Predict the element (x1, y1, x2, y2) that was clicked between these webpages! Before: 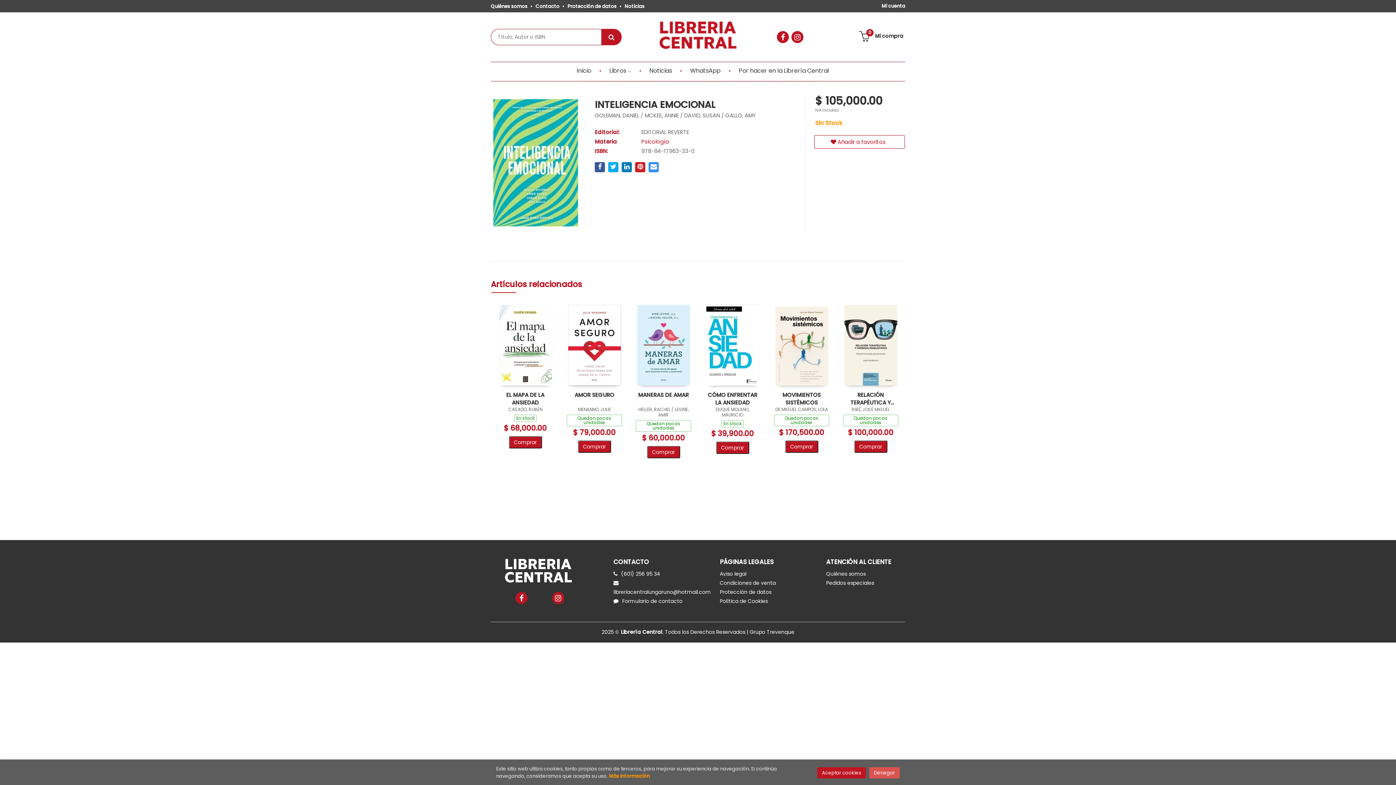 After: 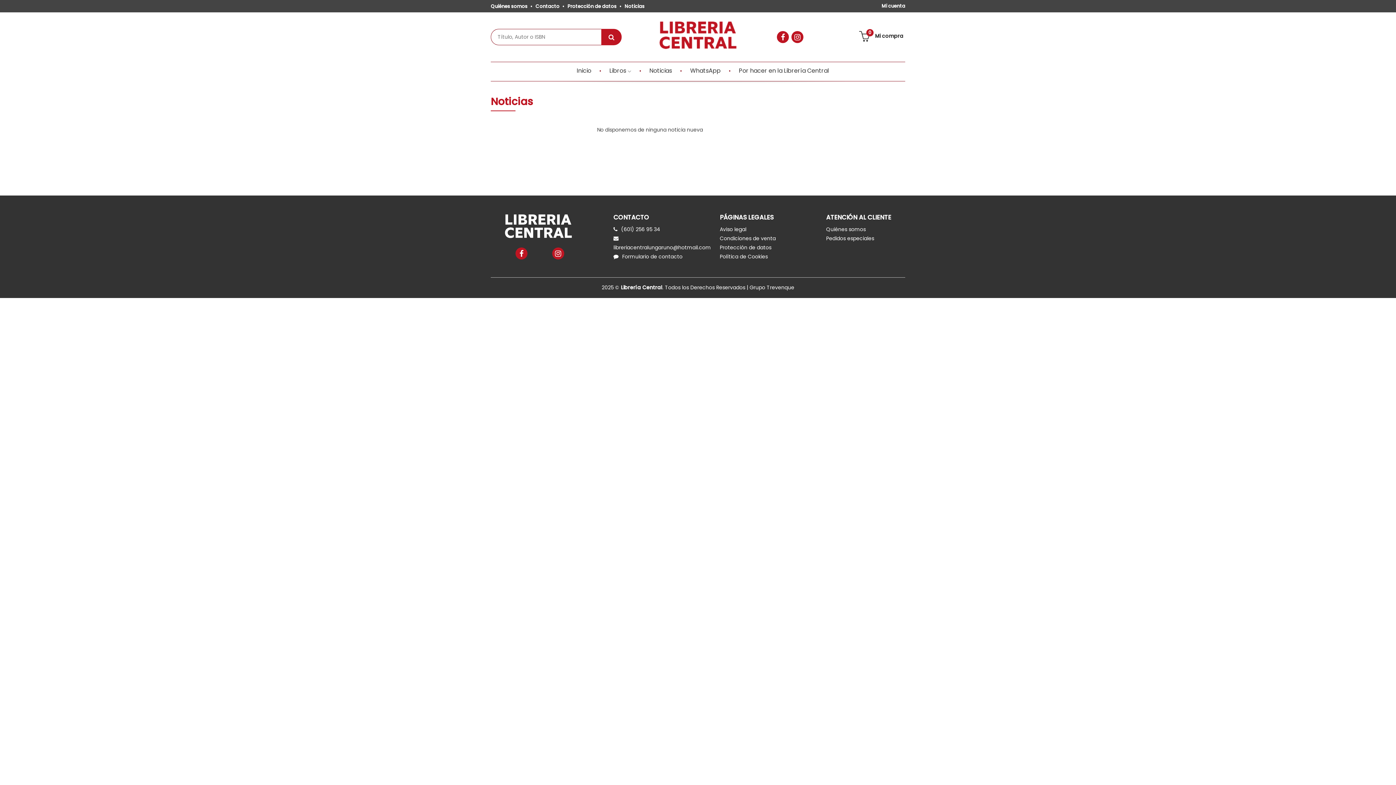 Action: label: Noticias bbox: (637, 61, 678, 80)